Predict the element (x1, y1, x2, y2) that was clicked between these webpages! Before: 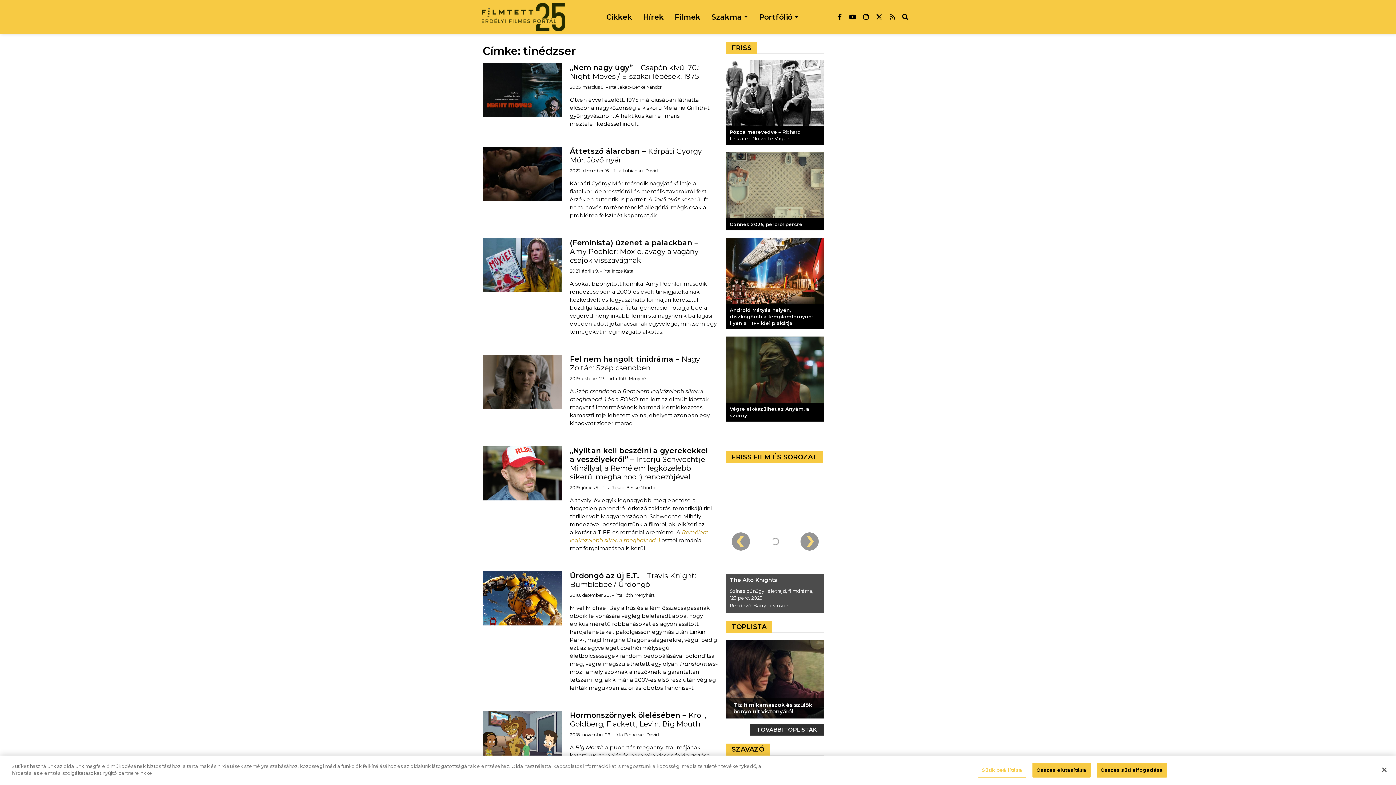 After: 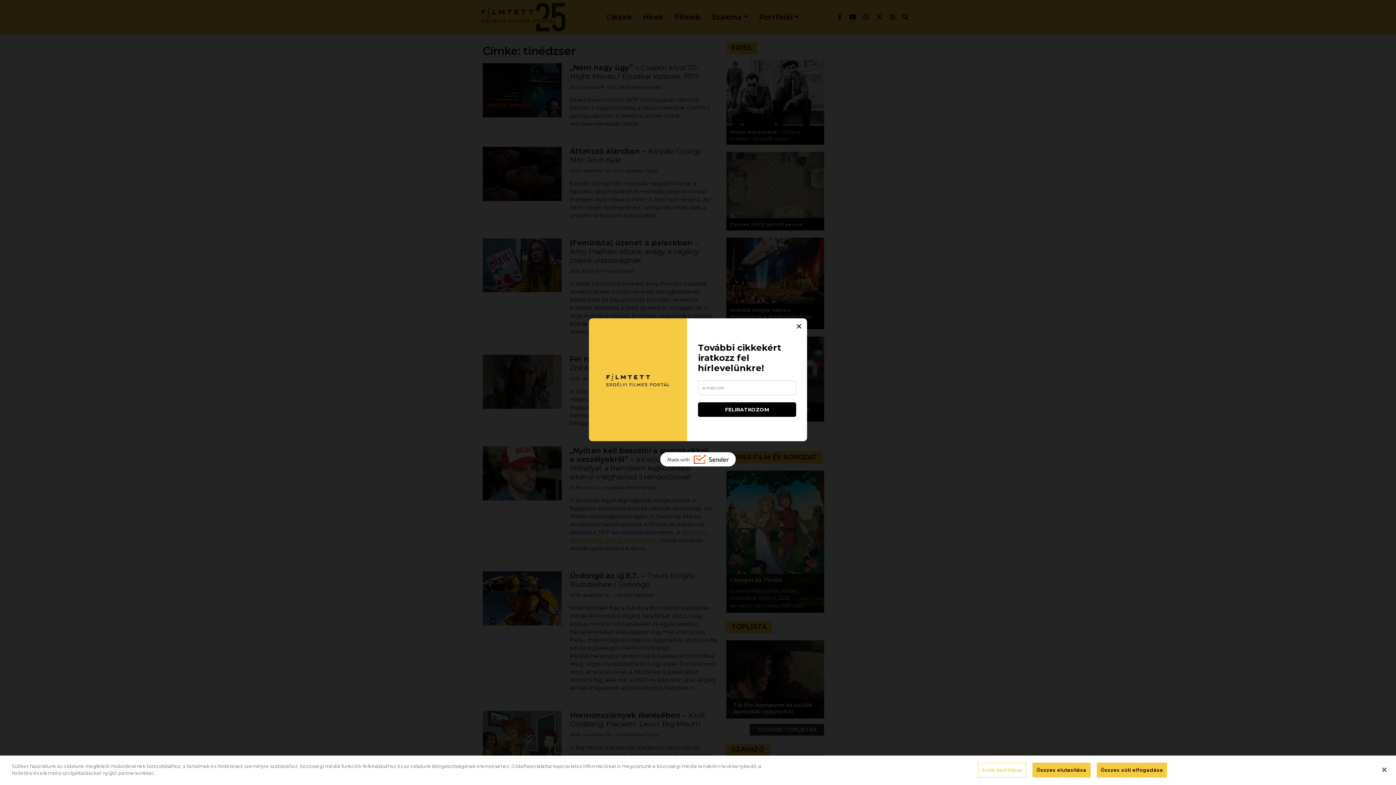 Action: label: Next slide bbox: (800, 532, 818, 551)